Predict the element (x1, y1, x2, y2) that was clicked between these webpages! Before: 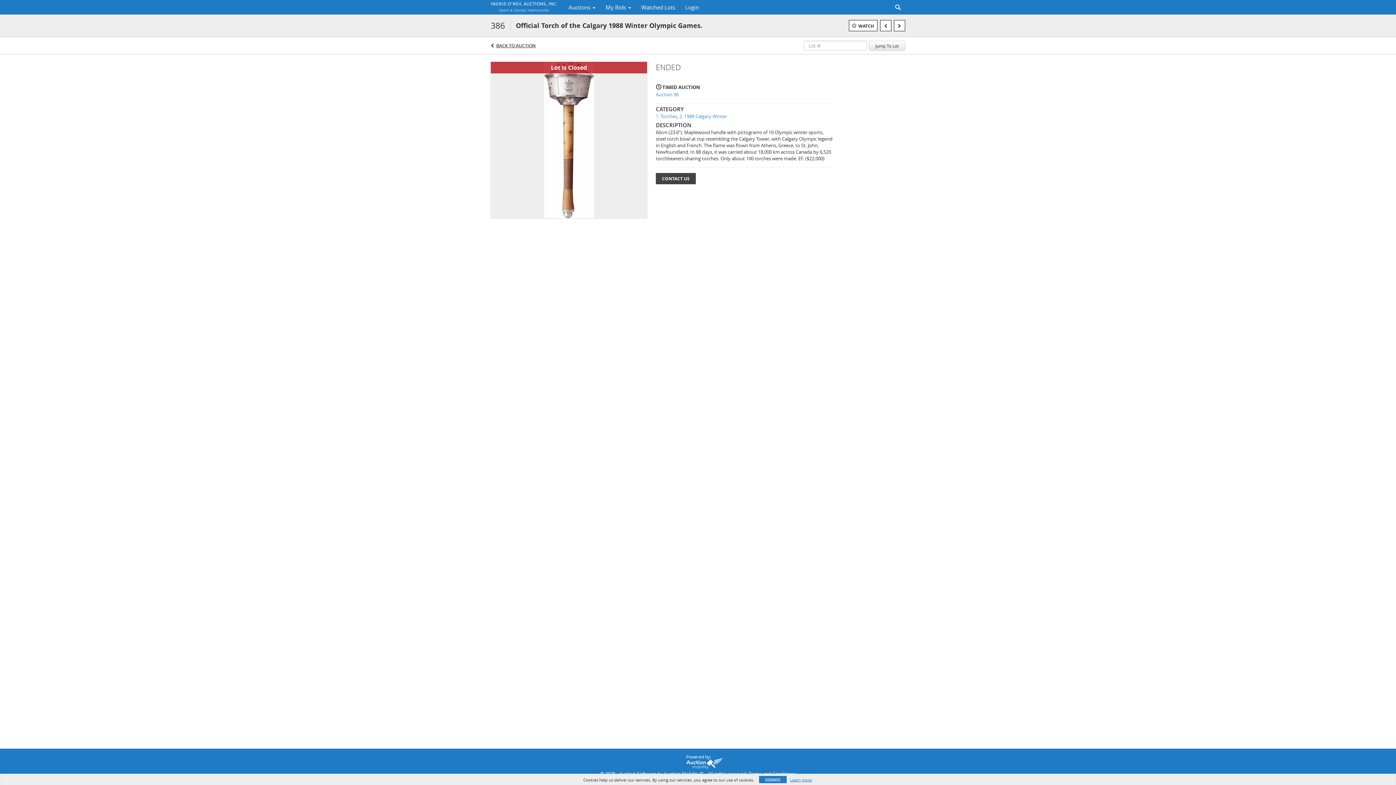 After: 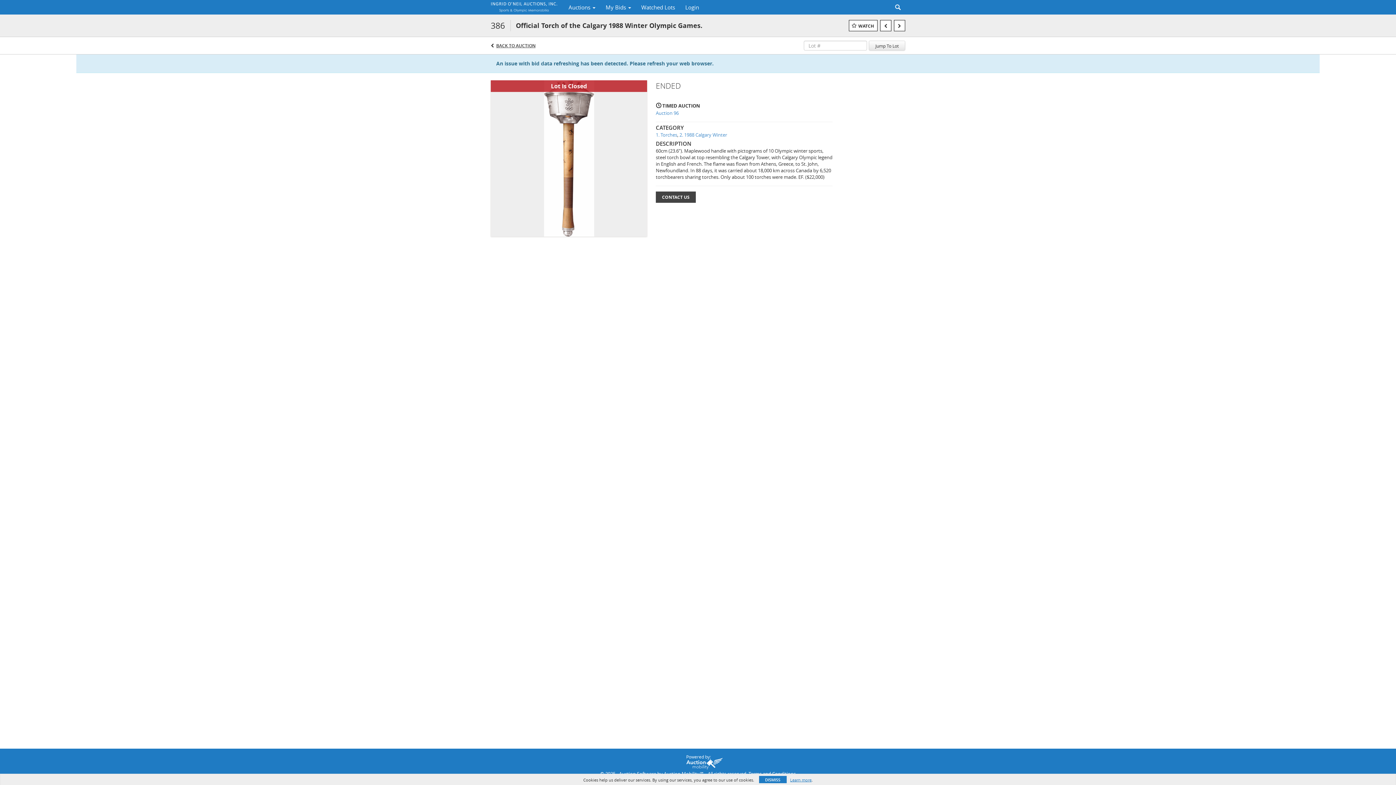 Action: bbox: (686, 758, 722, 769)